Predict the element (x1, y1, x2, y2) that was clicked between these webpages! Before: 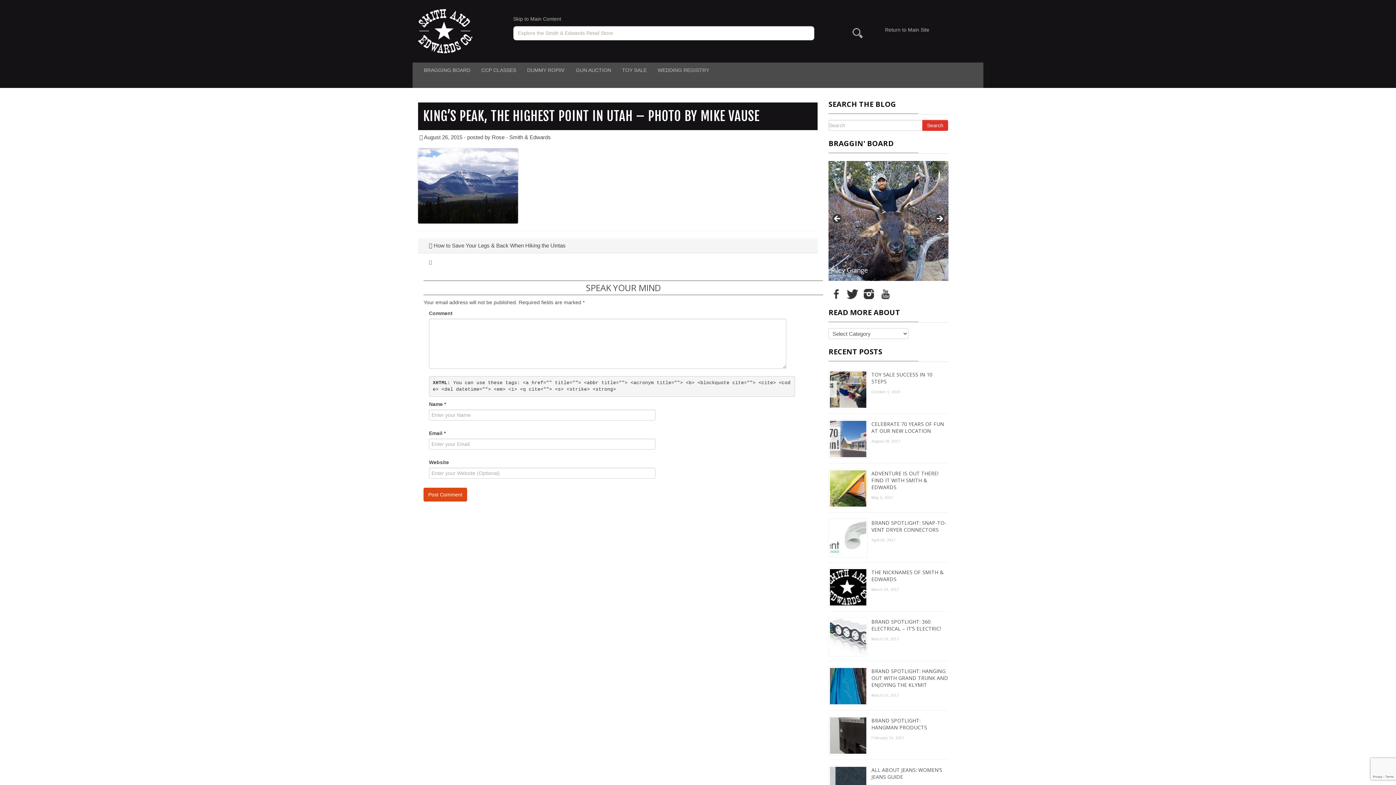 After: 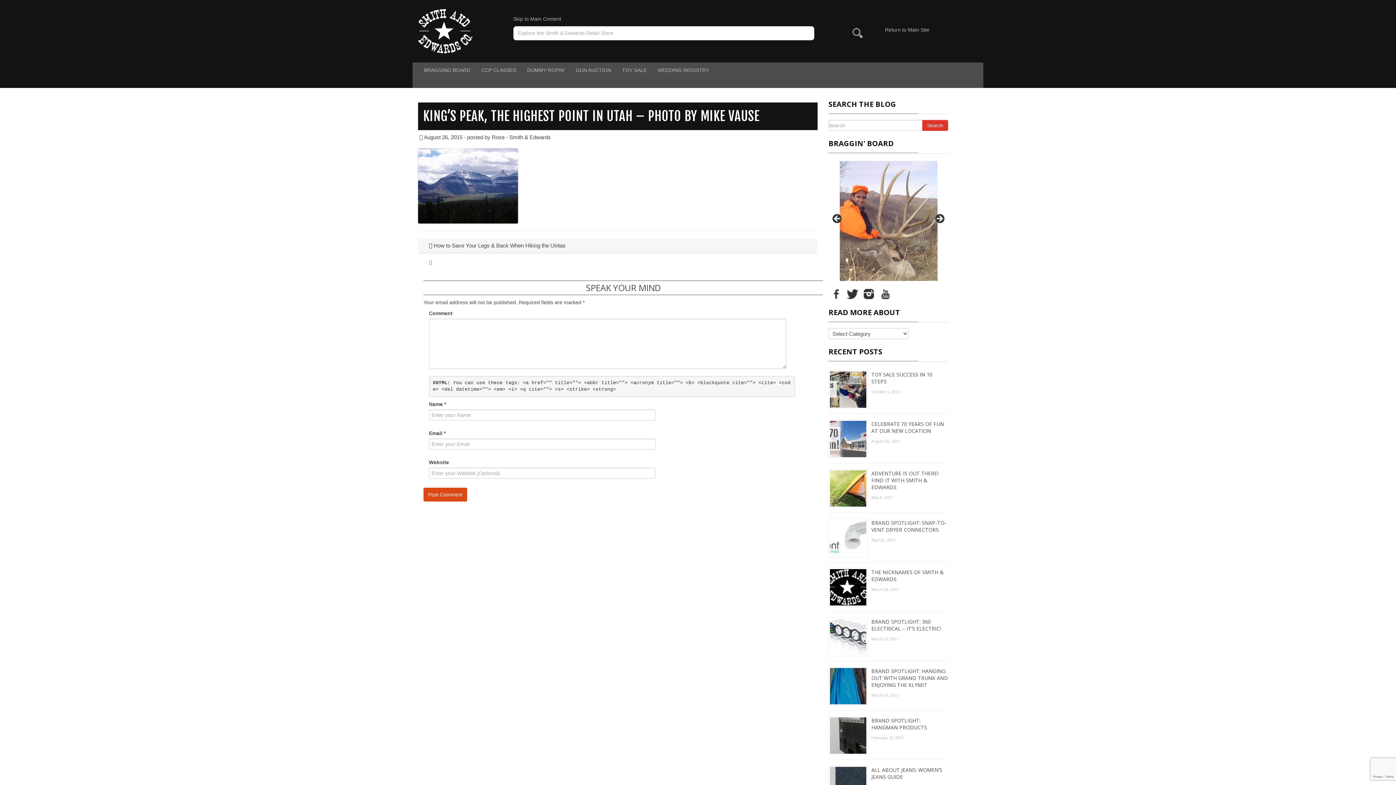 Action: bbox: (830, 290, 842, 296)